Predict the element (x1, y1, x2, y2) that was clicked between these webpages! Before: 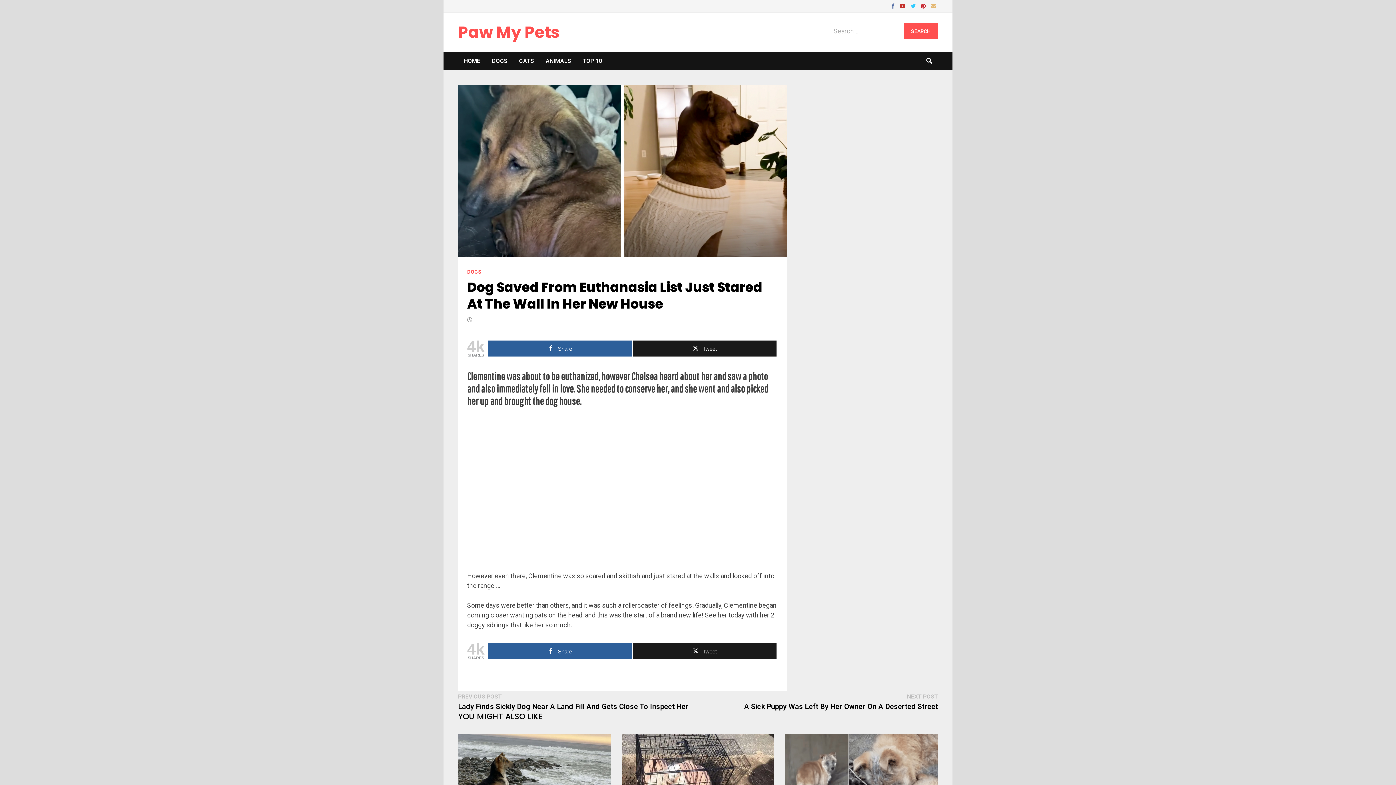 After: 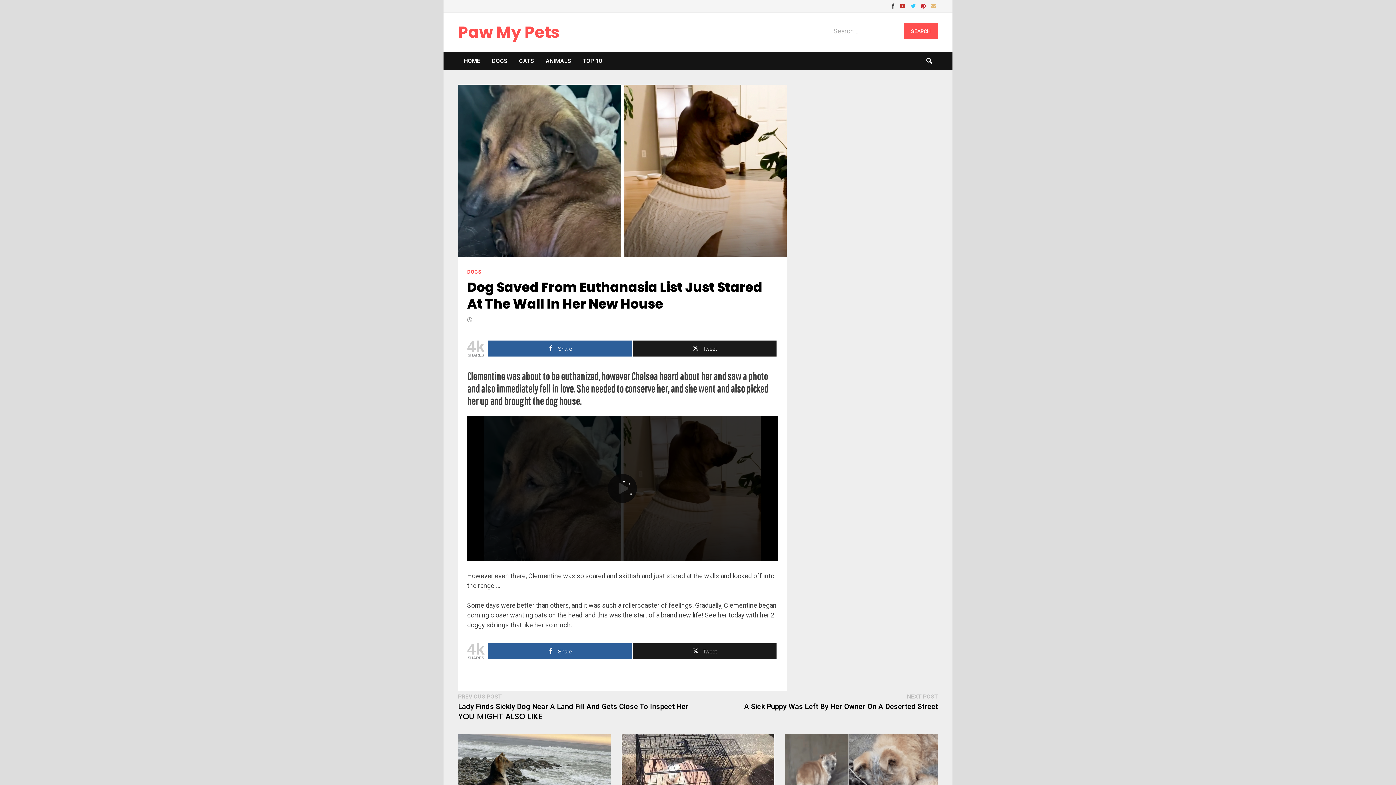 Action: label:   bbox: (889, 1, 898, 9)